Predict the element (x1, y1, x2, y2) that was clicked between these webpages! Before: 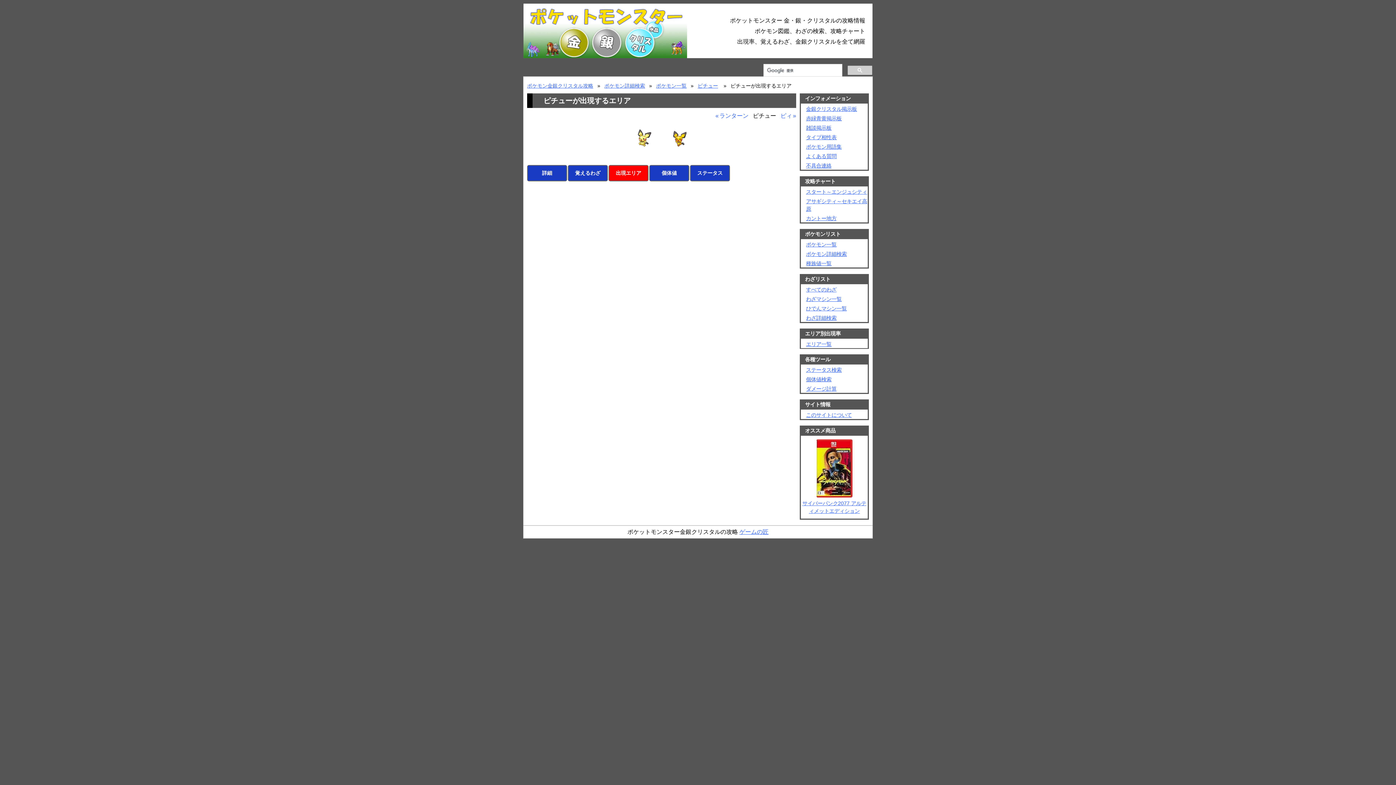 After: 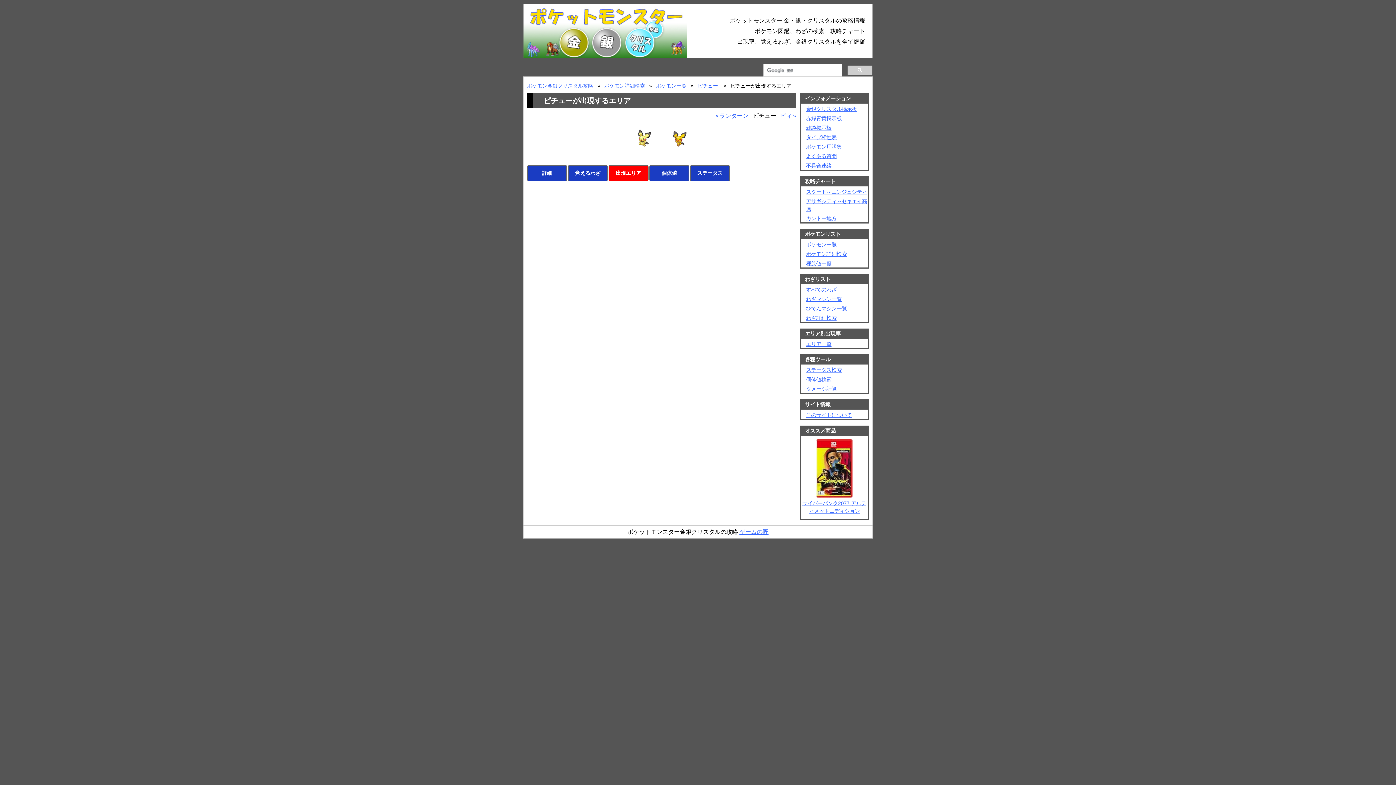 Action: bbox: (816, 493, 852, 498)